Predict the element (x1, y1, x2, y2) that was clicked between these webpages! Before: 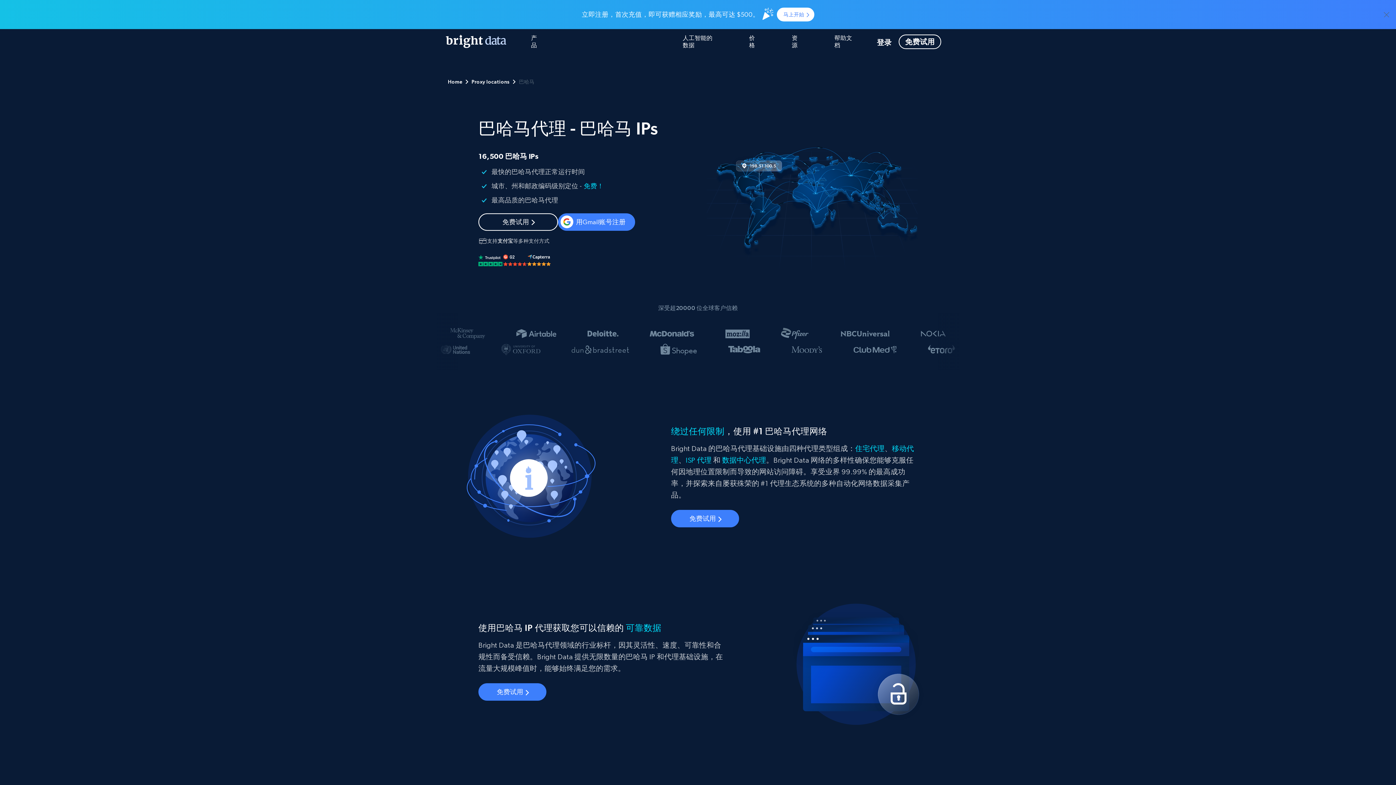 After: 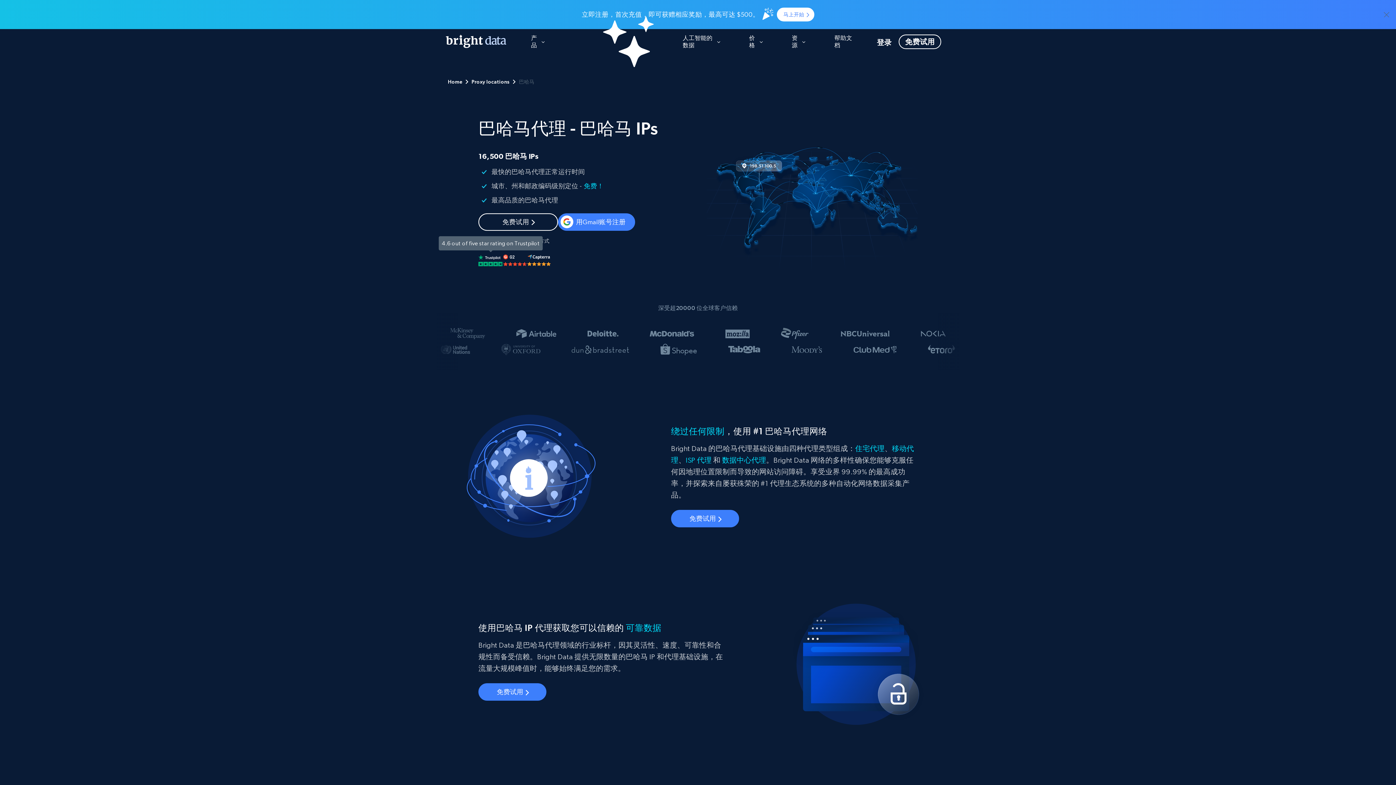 Action: bbox: (478, 254, 503, 266)